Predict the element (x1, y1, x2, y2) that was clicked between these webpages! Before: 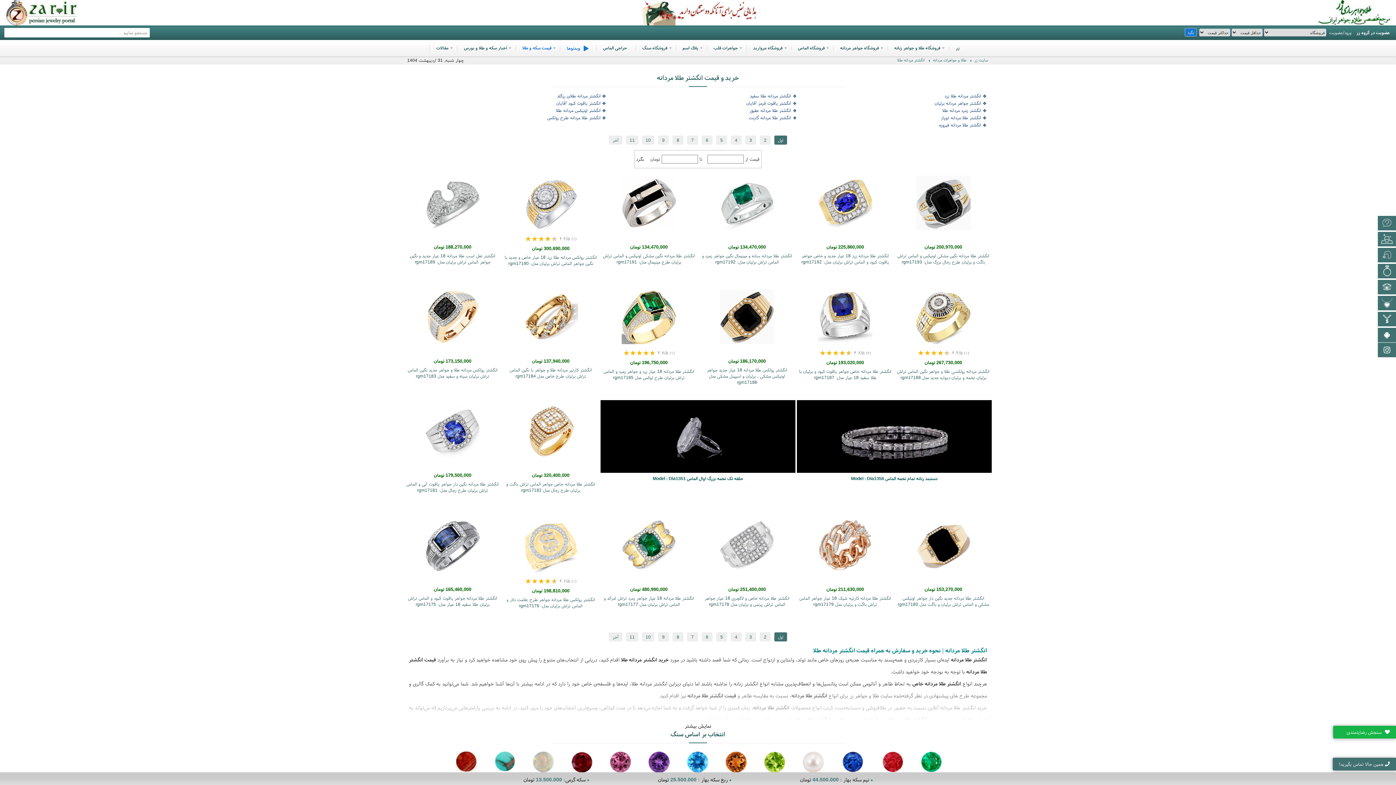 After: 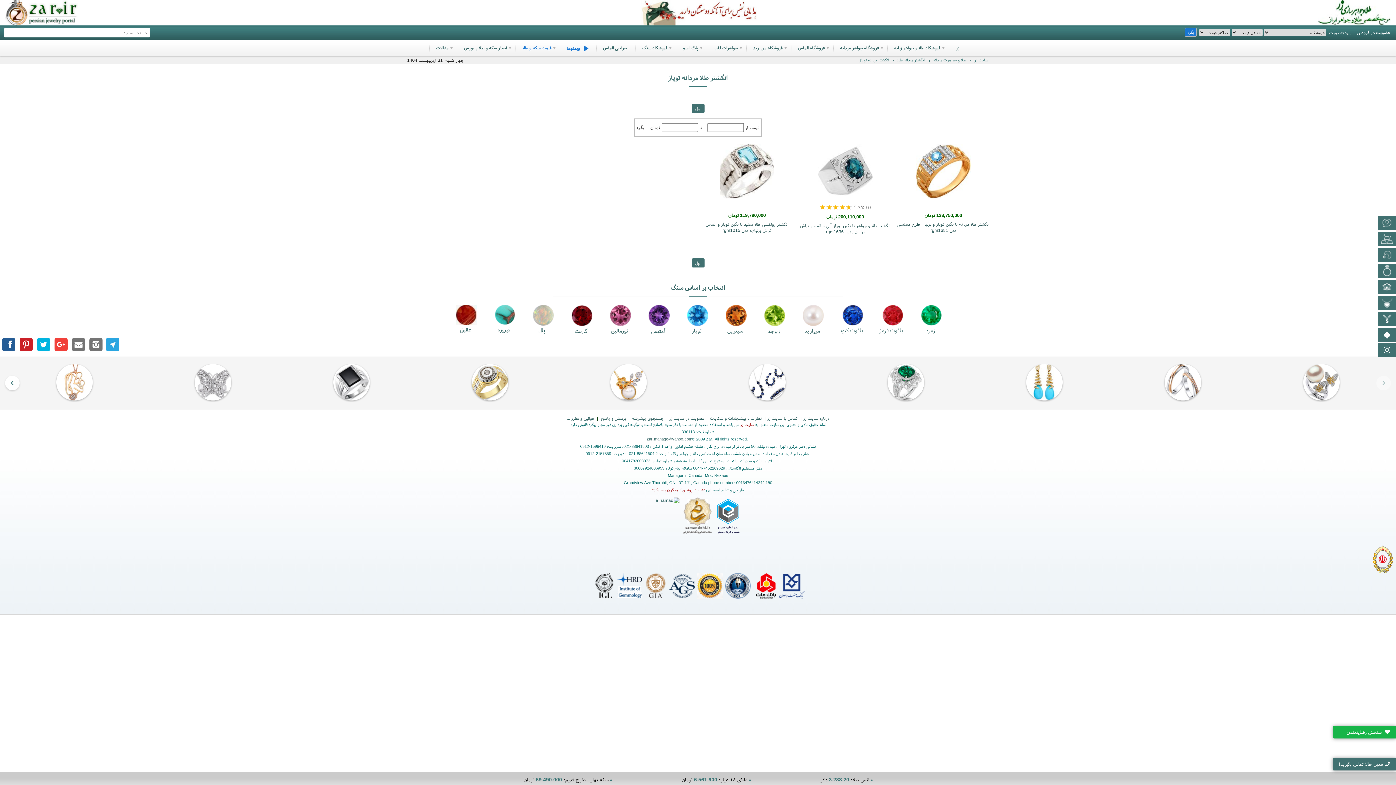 Action: label: انگشتر طلا مردانه توپاز bbox: (796, 114, 986, 121)